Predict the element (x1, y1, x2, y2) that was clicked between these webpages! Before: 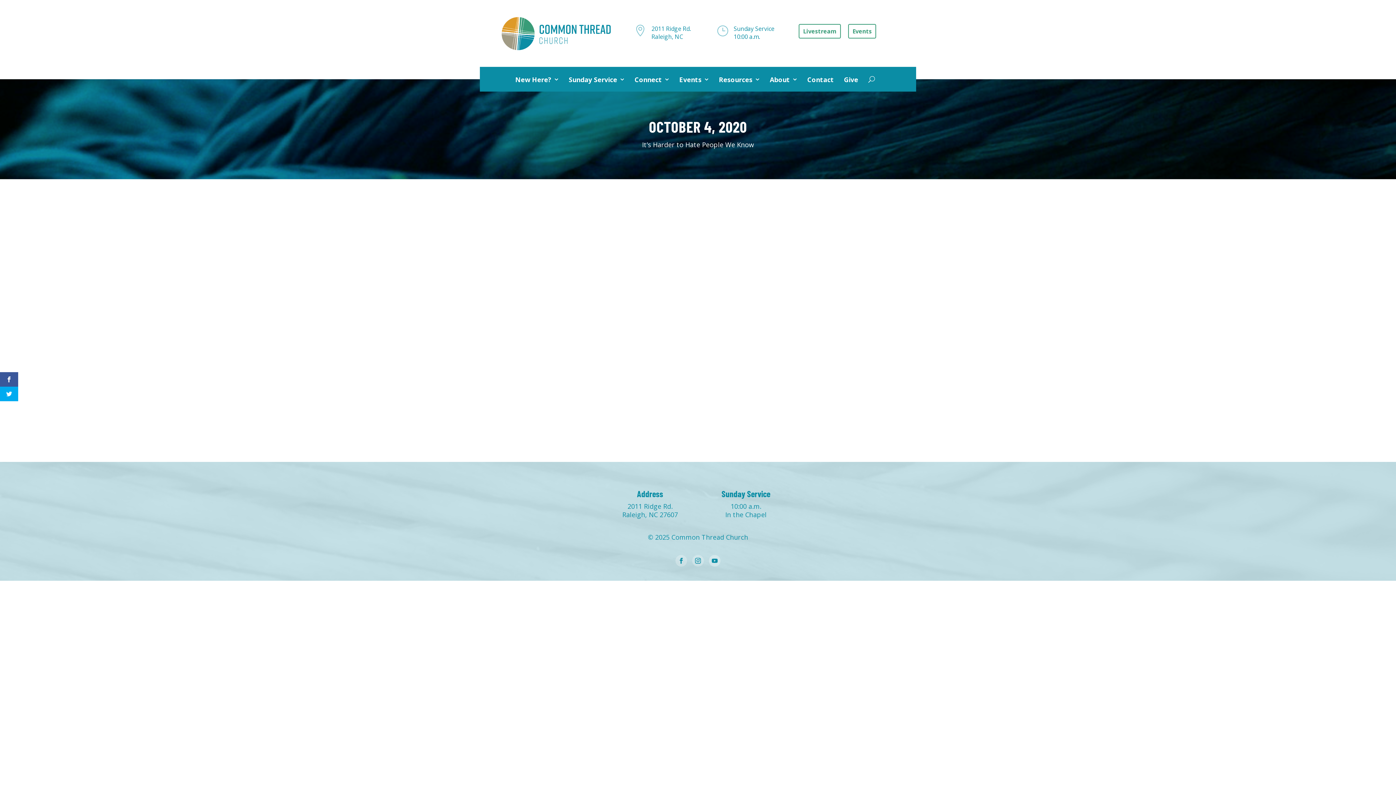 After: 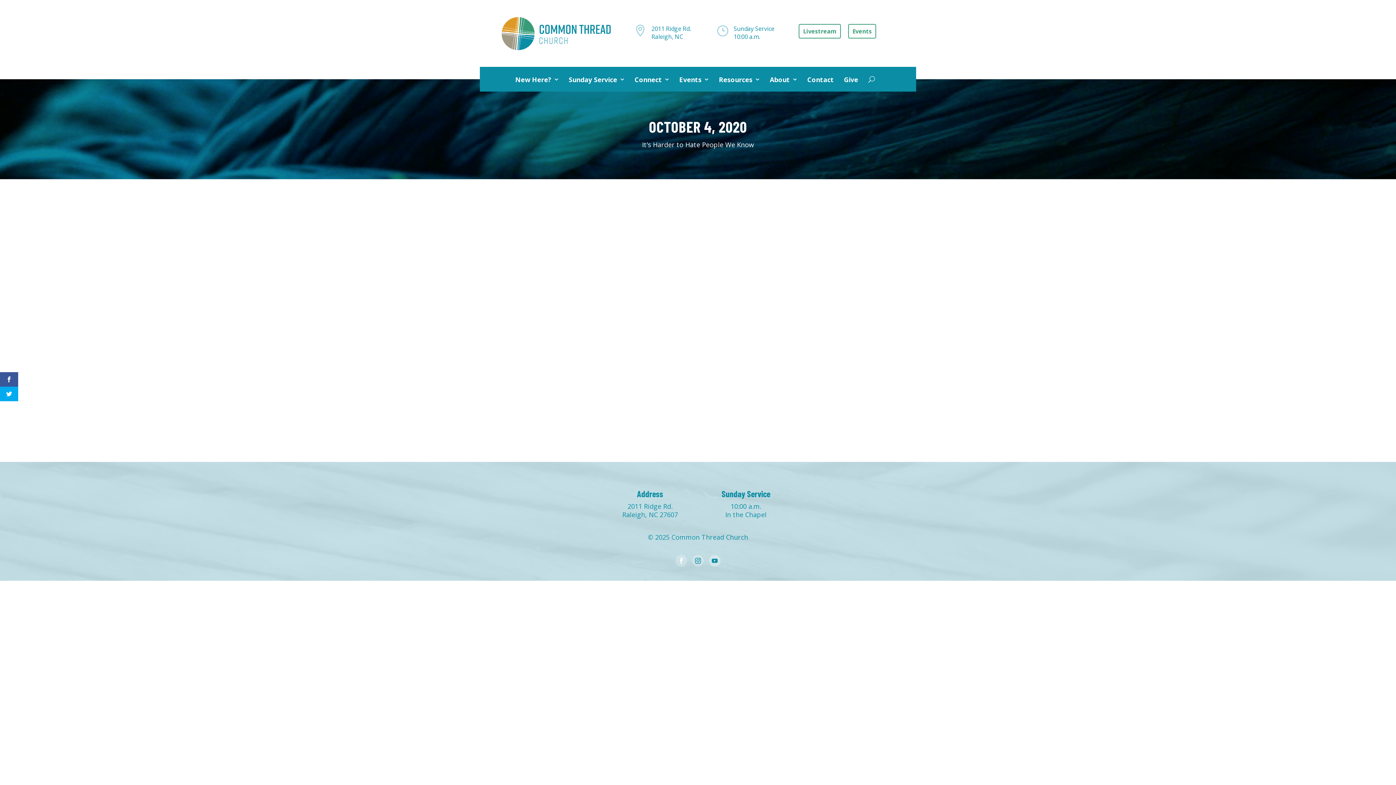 Action: bbox: (675, 555, 687, 566)